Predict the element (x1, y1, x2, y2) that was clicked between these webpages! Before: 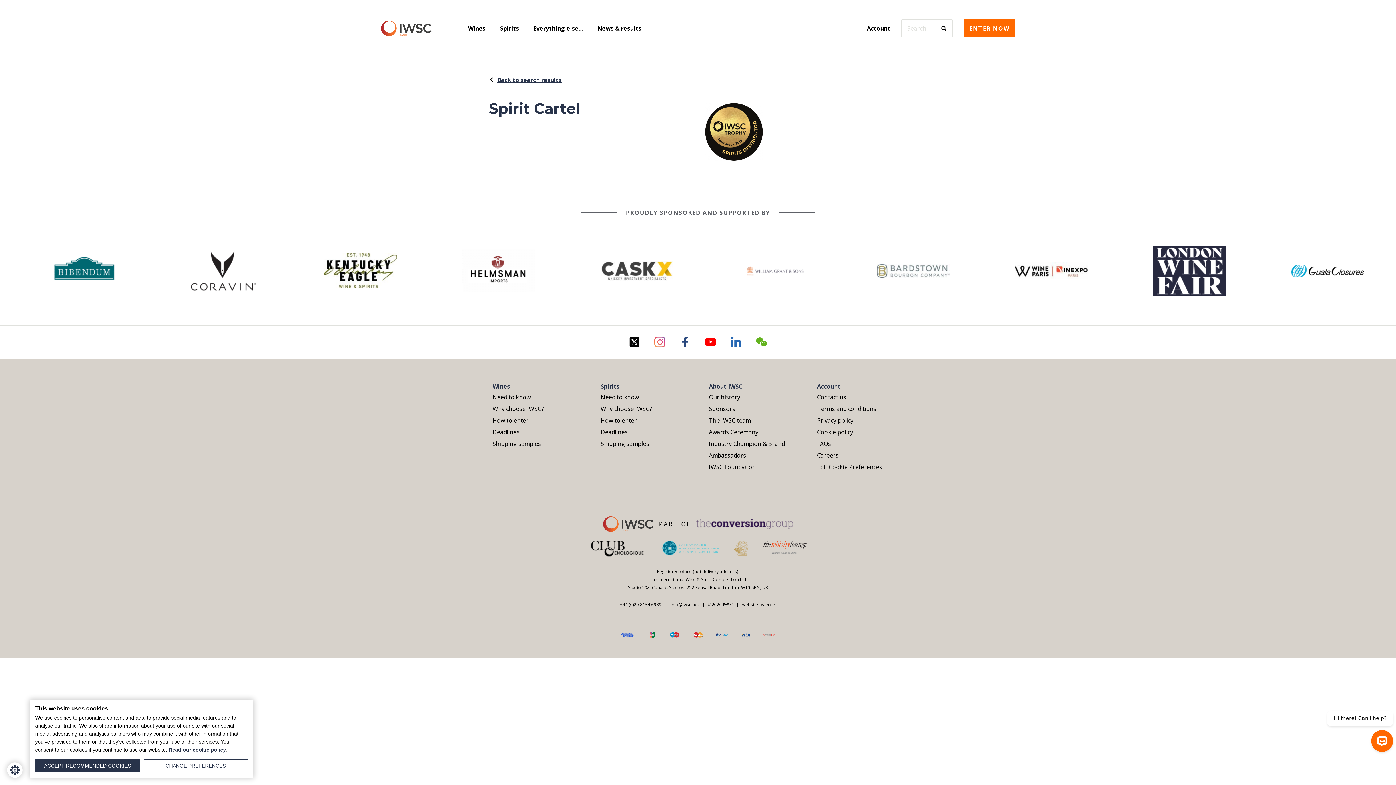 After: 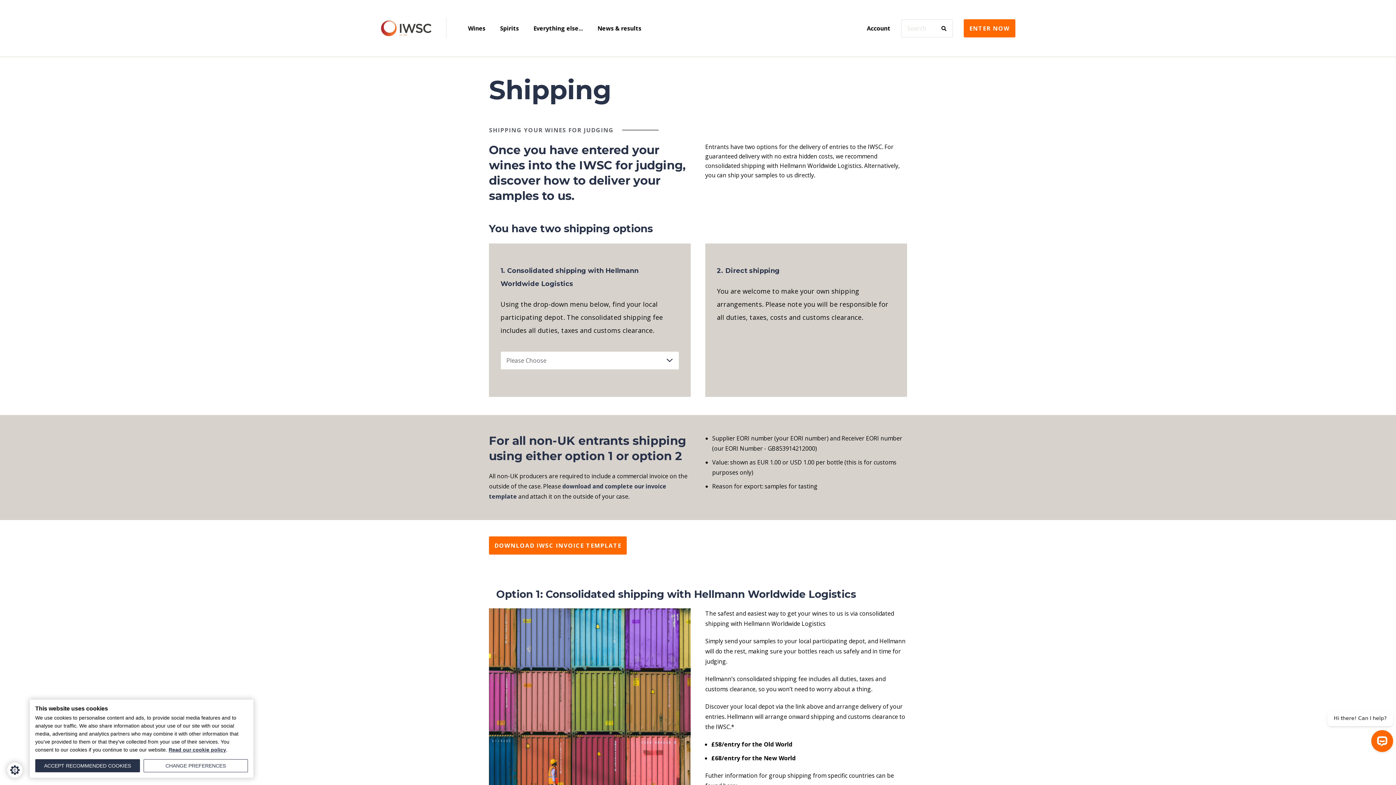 Action: label: Shipping samples bbox: (492, 438, 579, 449)